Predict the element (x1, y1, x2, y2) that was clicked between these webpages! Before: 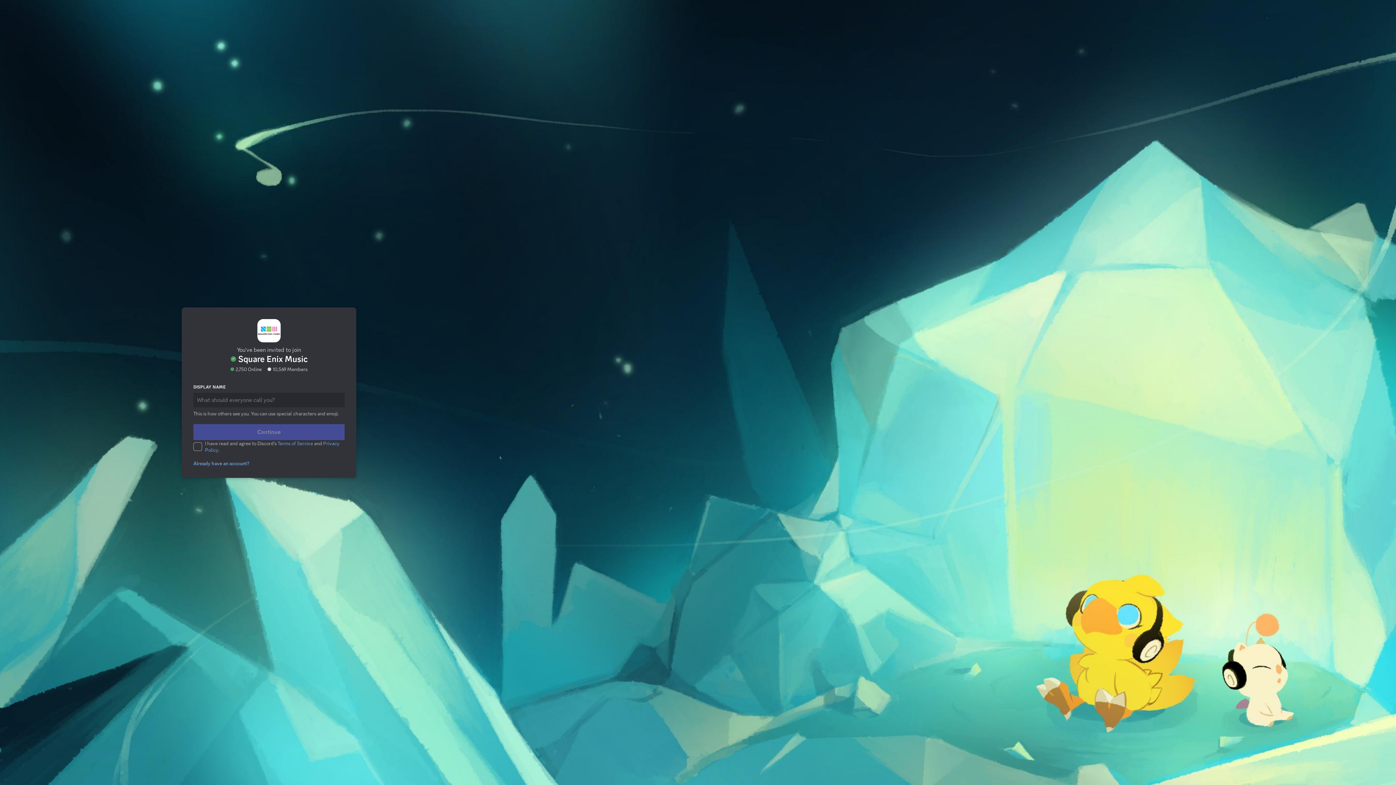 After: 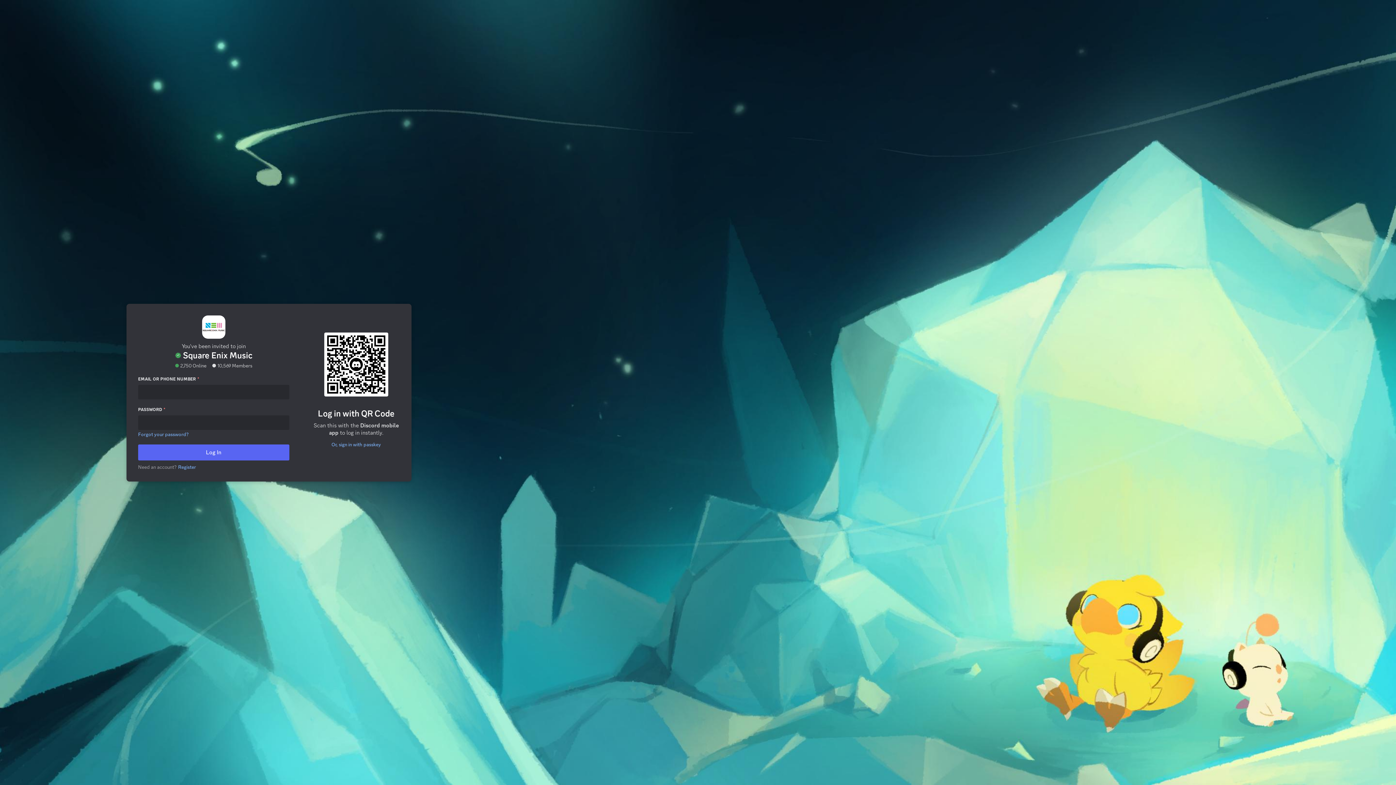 Action: label: Already have an account? bbox: (191, 444, 249, 450)